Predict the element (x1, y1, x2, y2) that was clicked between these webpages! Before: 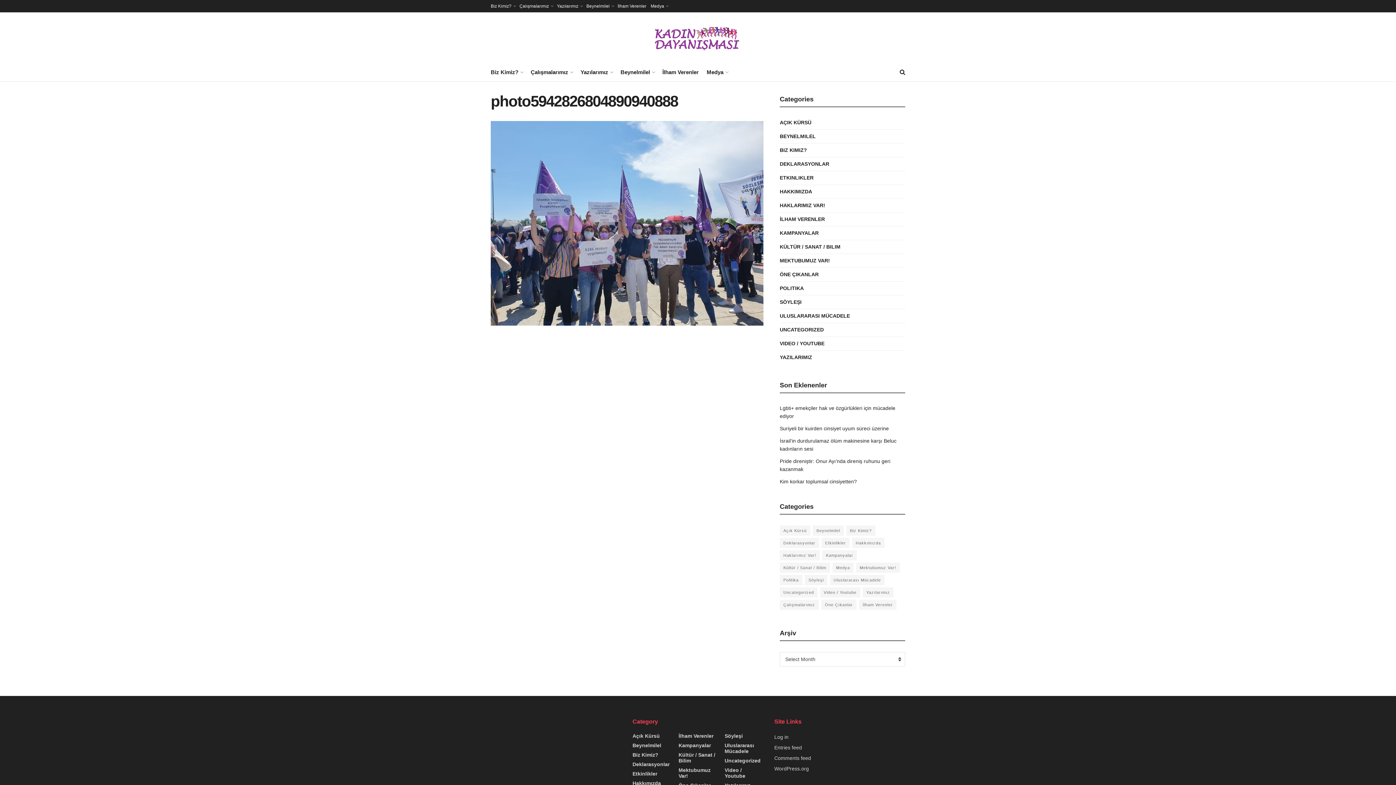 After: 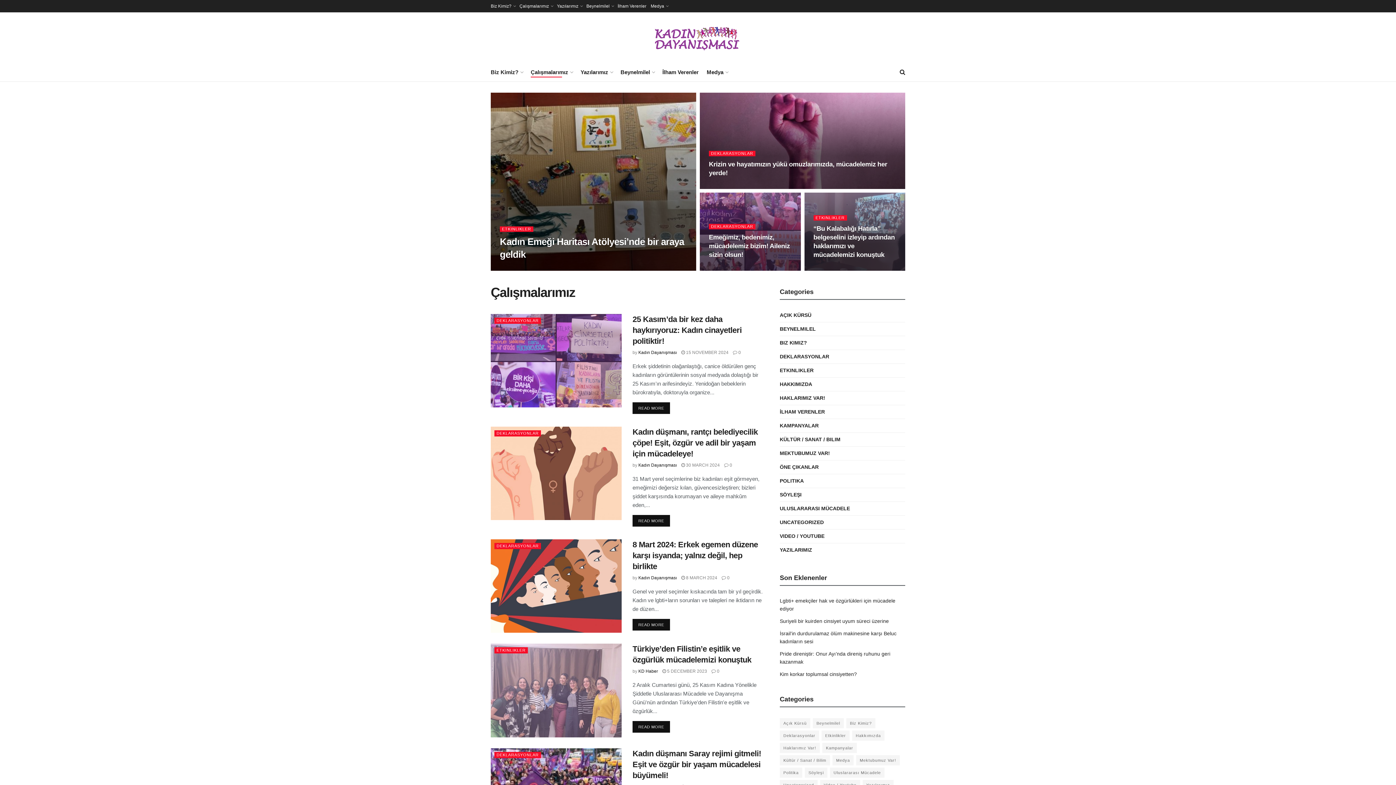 Action: label: Çalışmalarımız bbox: (530, 66, 572, 77)